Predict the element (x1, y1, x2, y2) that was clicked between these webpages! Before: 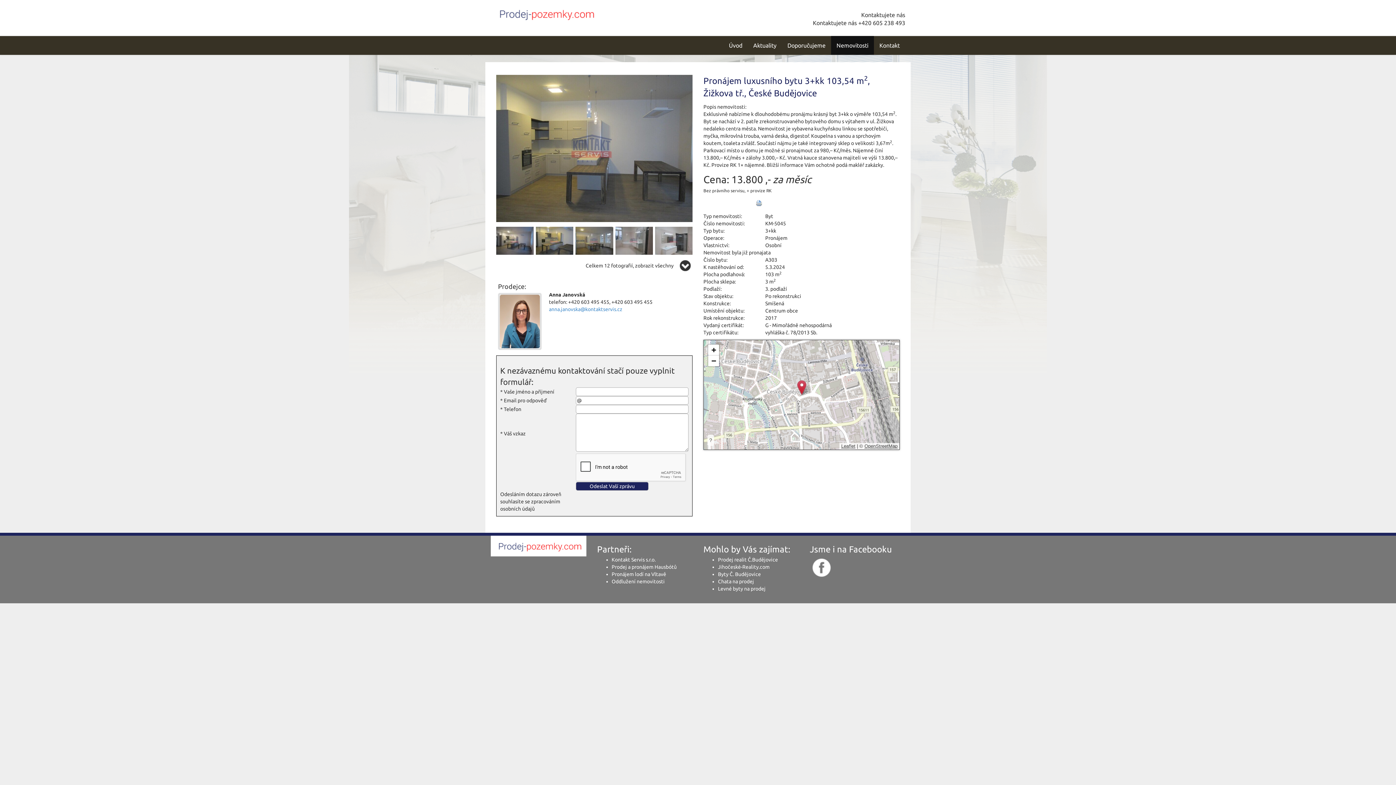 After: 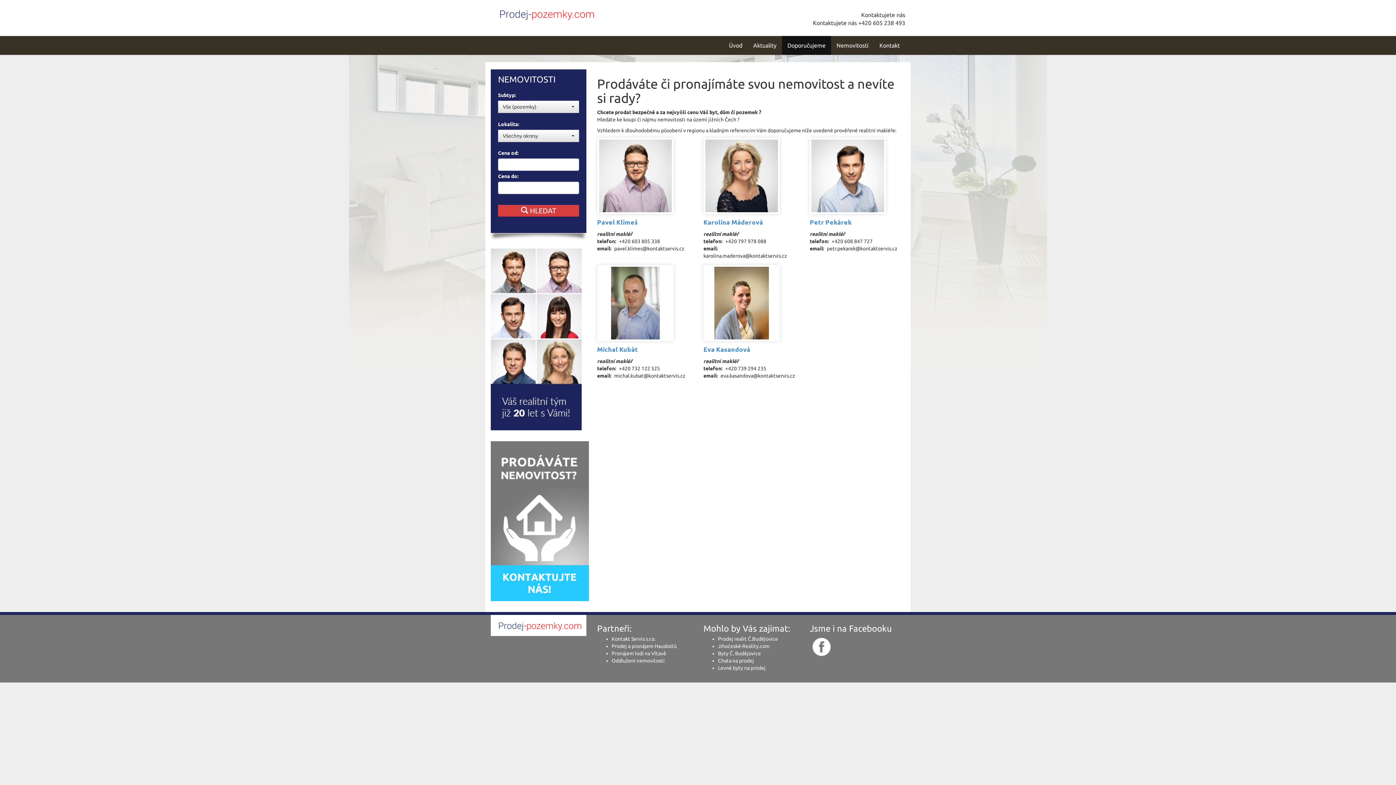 Action: bbox: (782, 36, 831, 54) label: Doporučujeme